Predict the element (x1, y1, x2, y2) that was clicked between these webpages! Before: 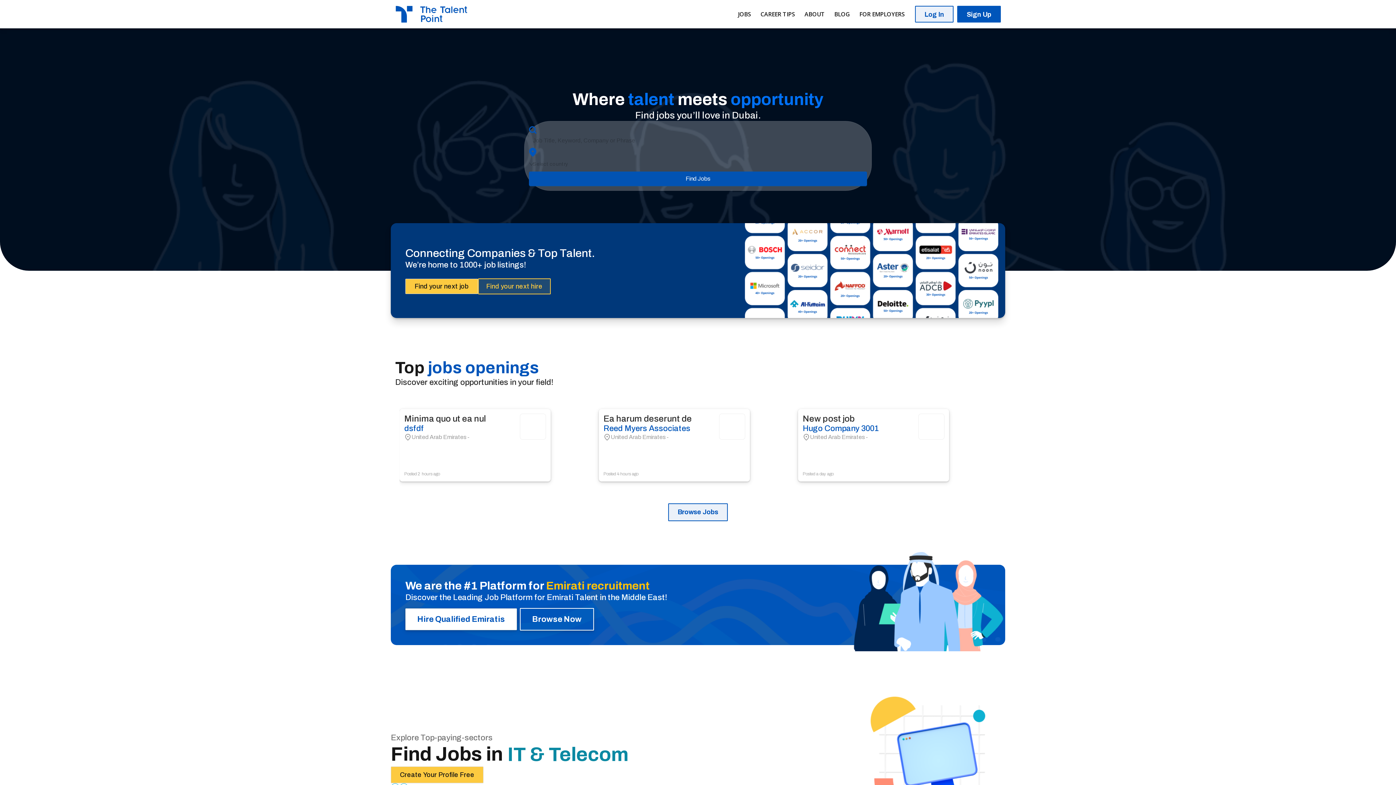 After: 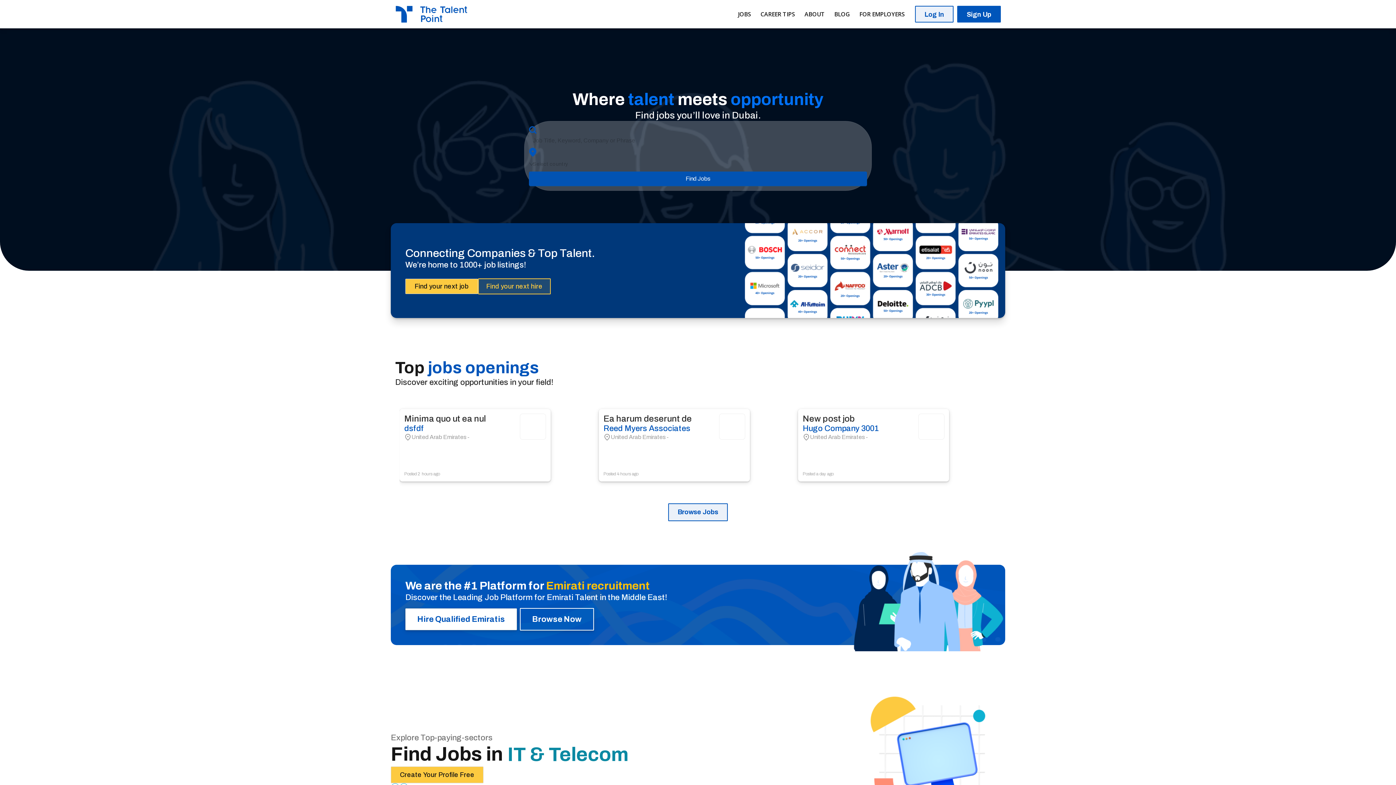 Action: label:  Previous bbox: (850, 759, 858, 766)